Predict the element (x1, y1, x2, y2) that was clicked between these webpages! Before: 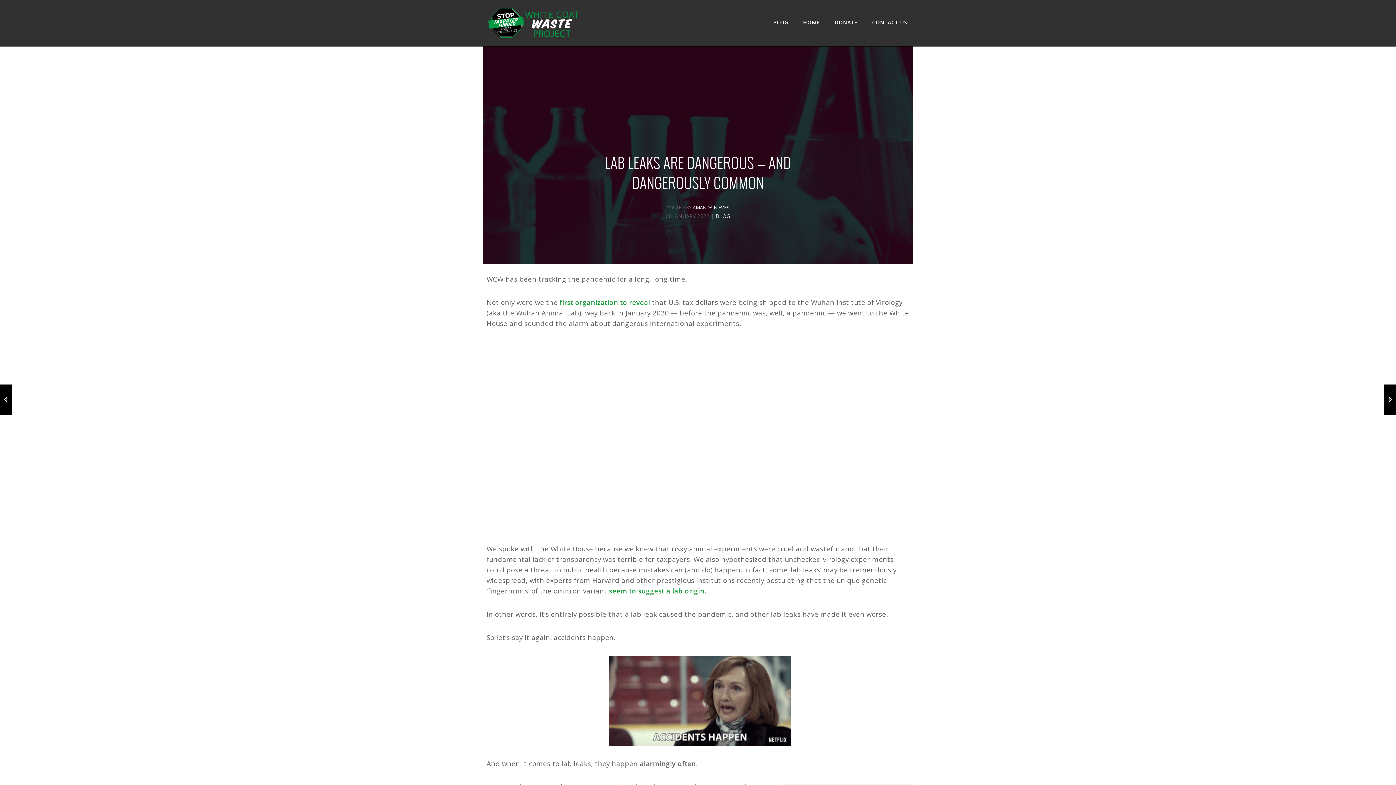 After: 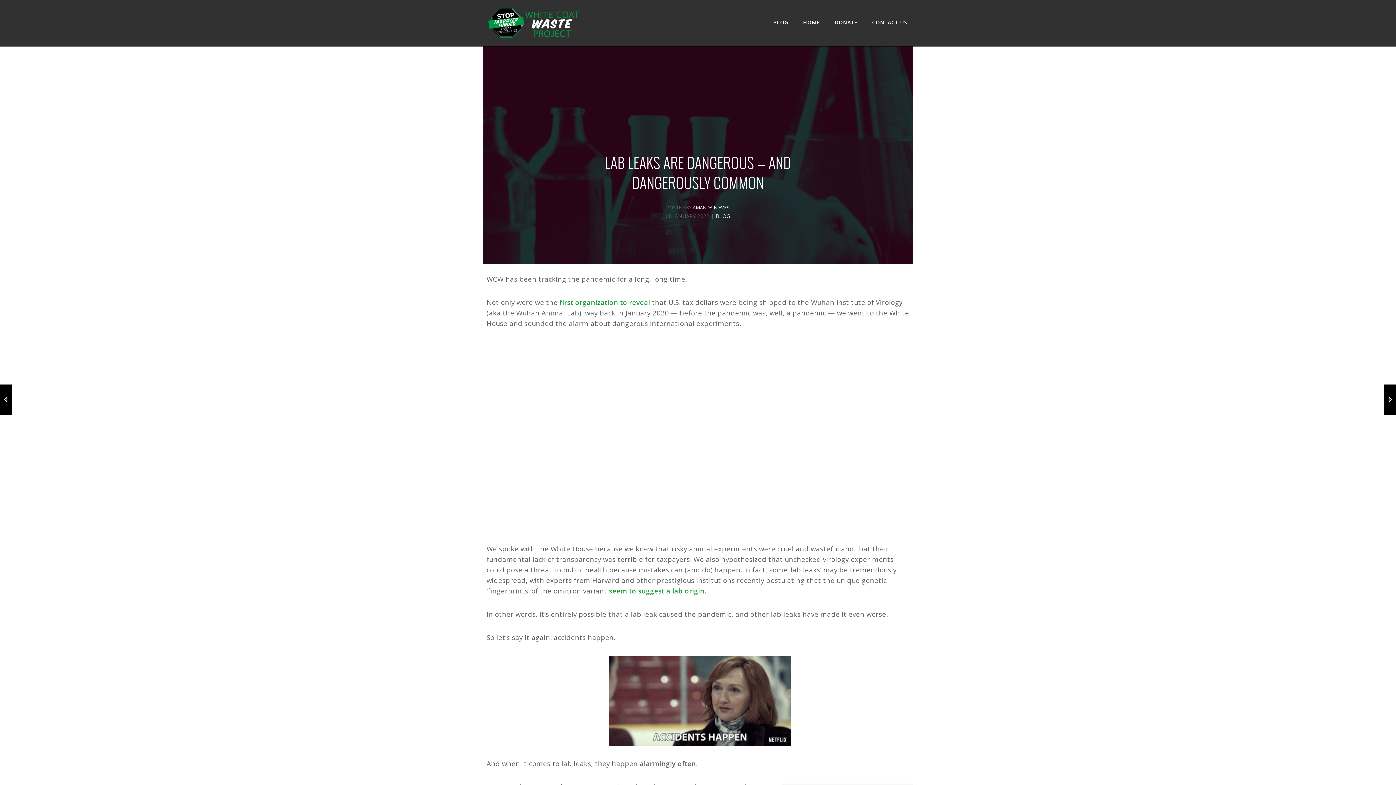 Action: label: seem to suggest a lab origin bbox: (609, 586, 704, 595)